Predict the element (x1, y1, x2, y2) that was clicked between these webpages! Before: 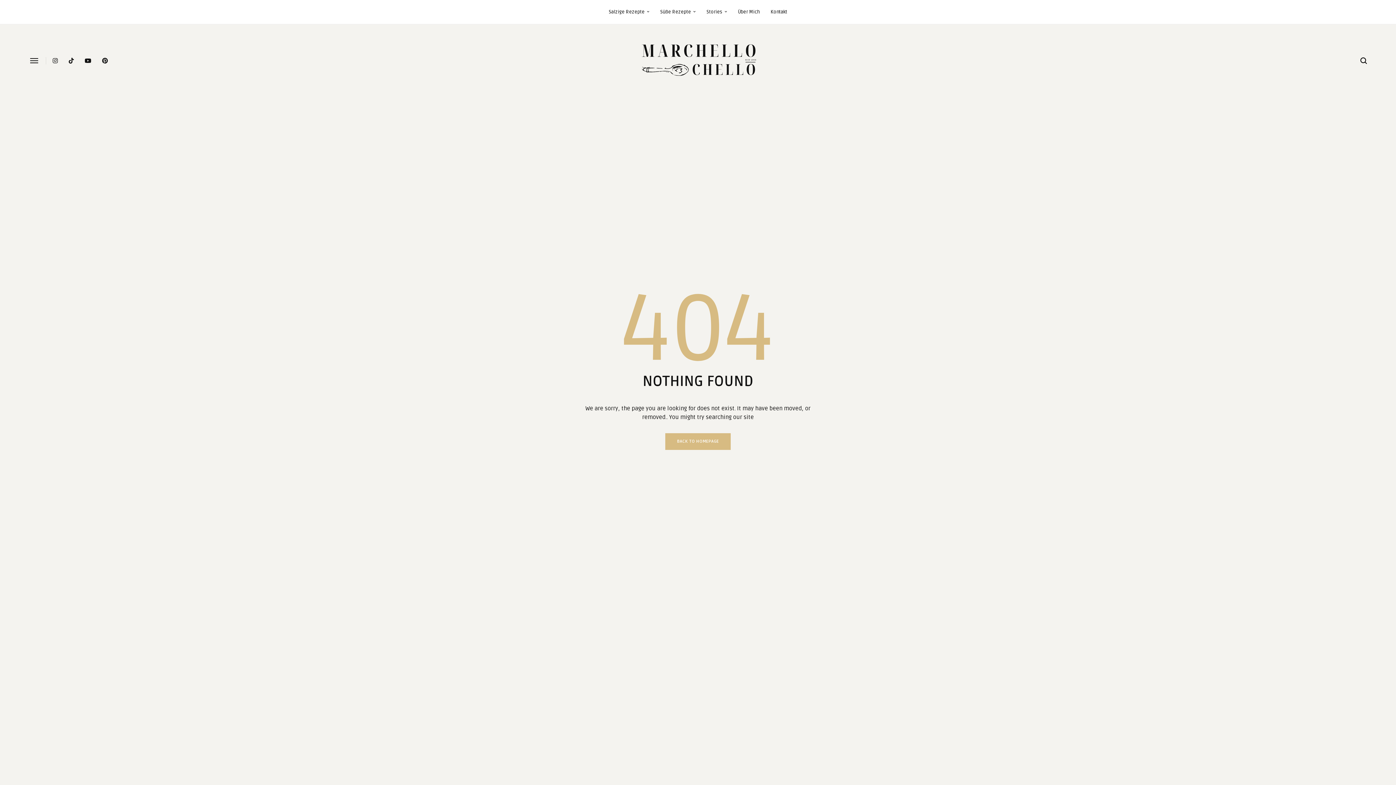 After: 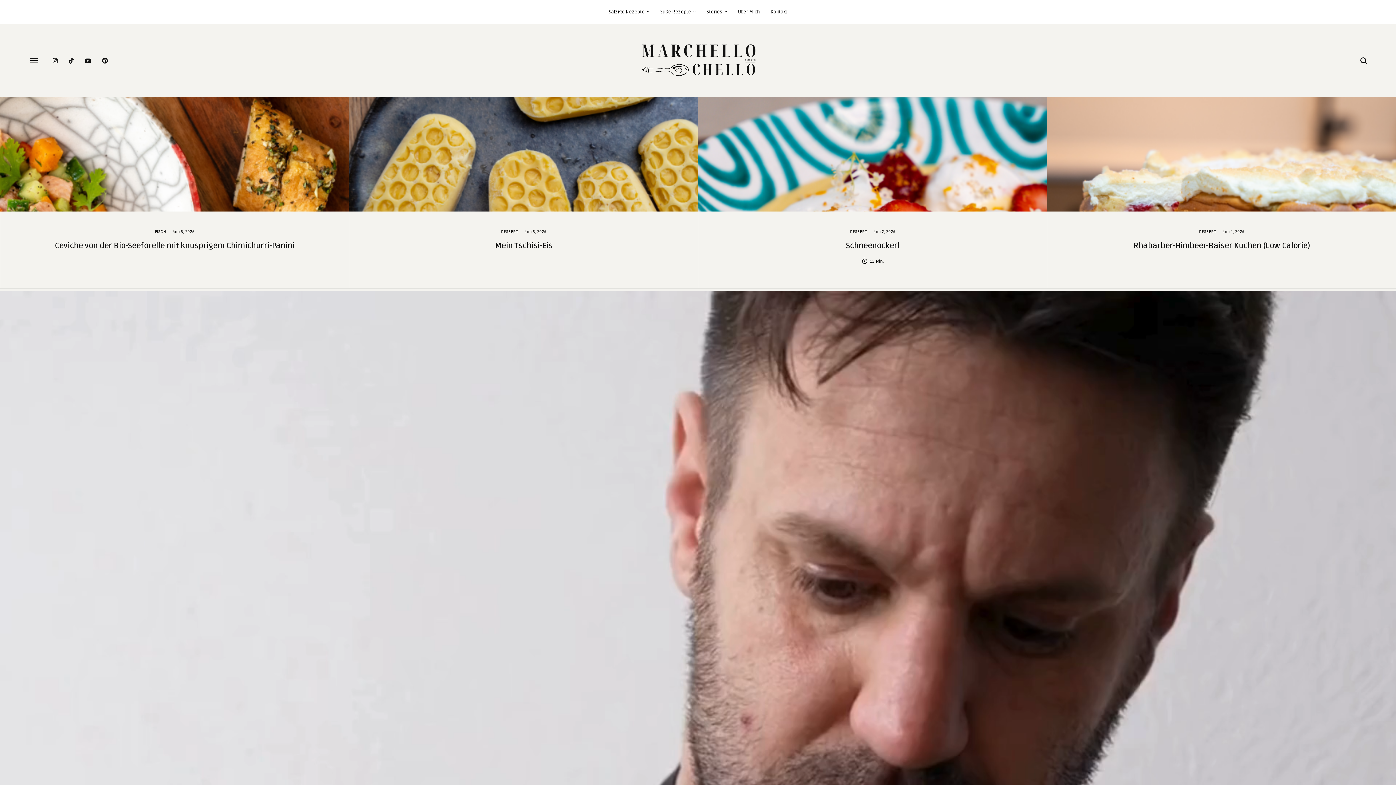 Action: bbox: (625, 42, 770, 78)